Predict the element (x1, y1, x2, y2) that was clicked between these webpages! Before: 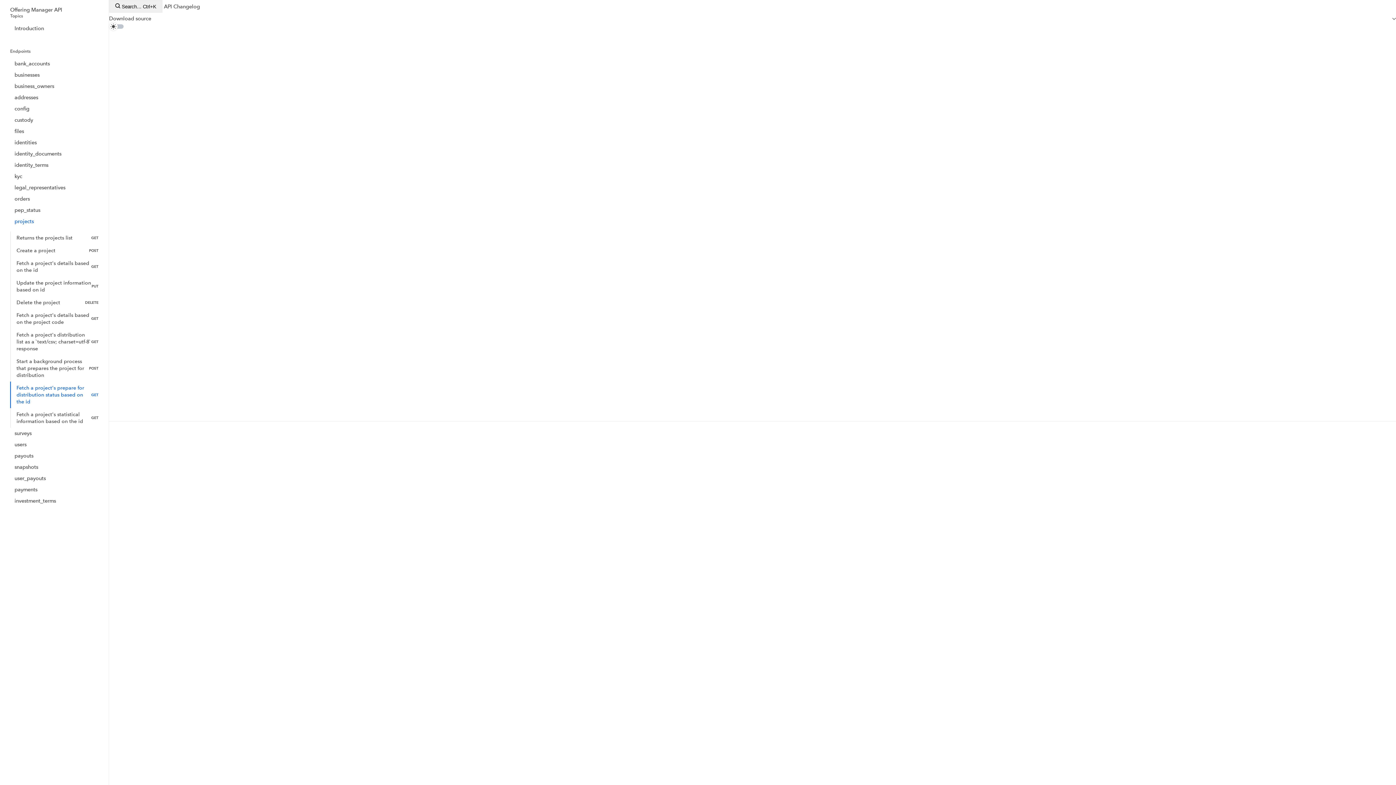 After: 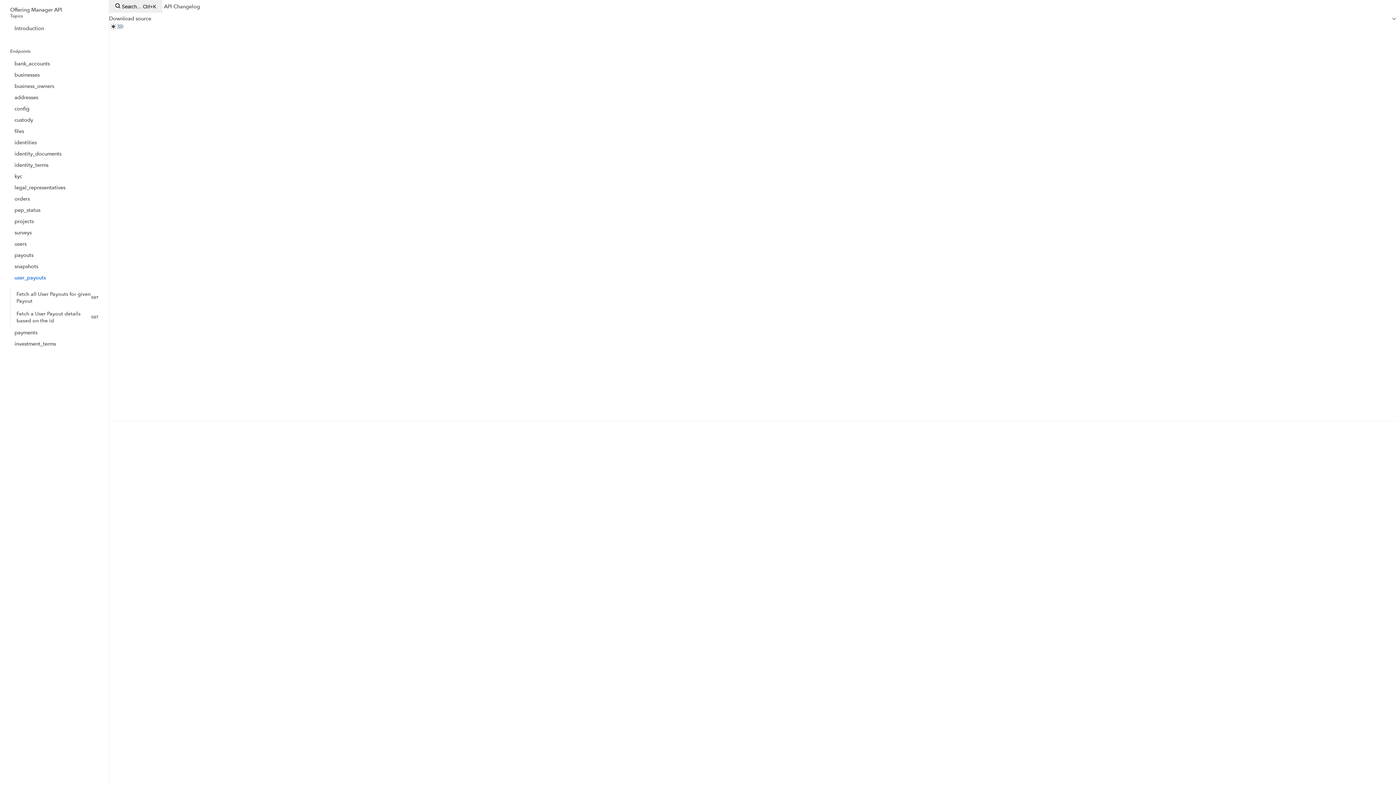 Action: bbox: (10, 473, 98, 484) label: user_payouts